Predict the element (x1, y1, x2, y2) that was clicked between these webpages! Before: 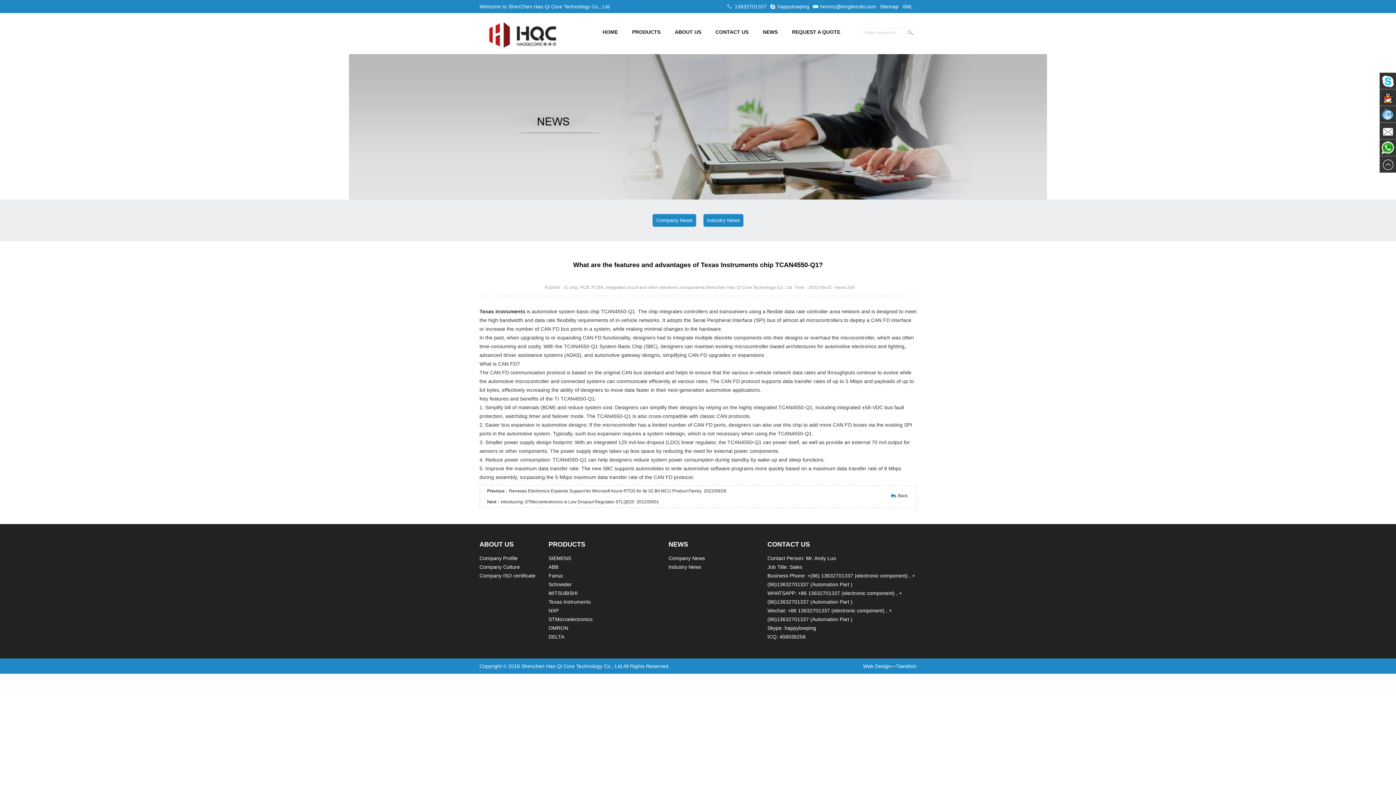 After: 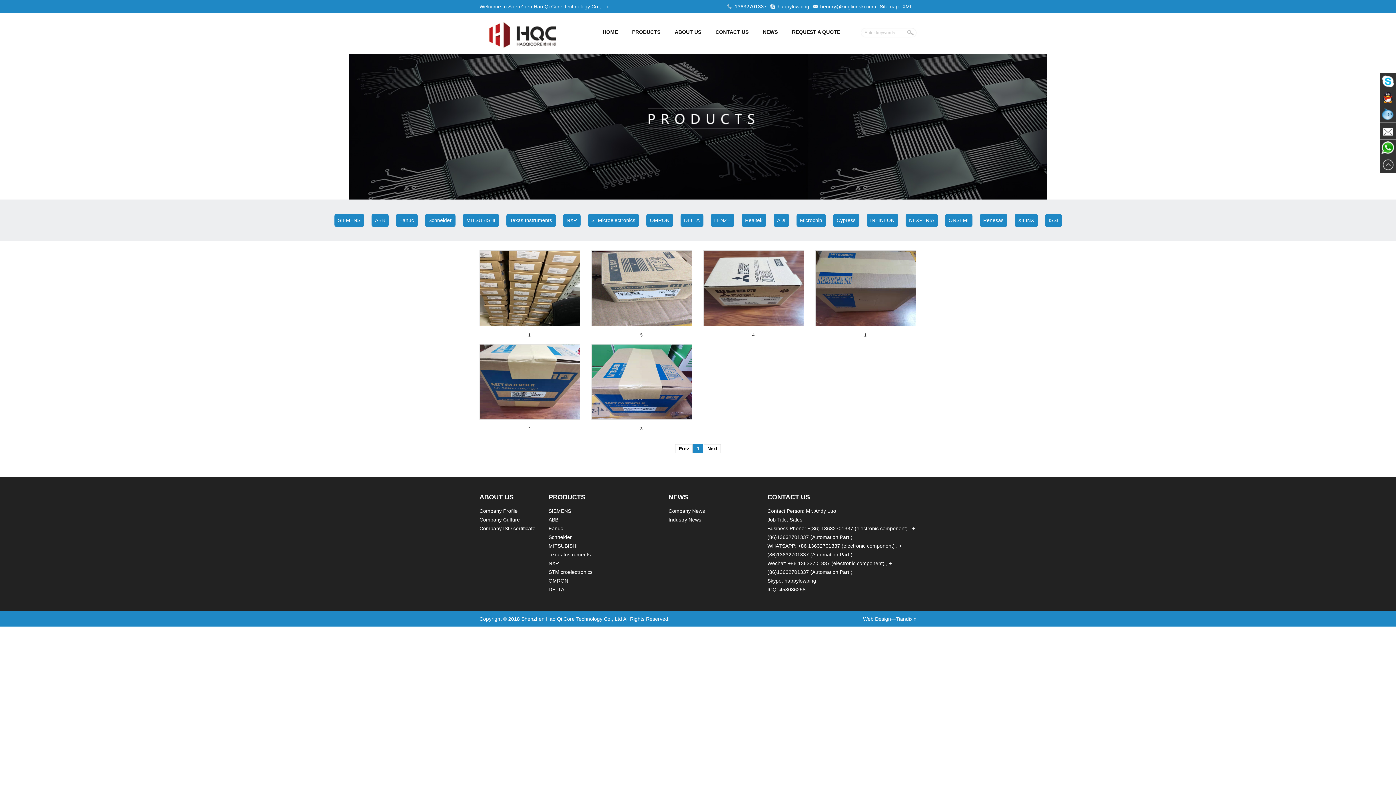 Action: label: MITSUBISHI bbox: (548, 590, 577, 596)